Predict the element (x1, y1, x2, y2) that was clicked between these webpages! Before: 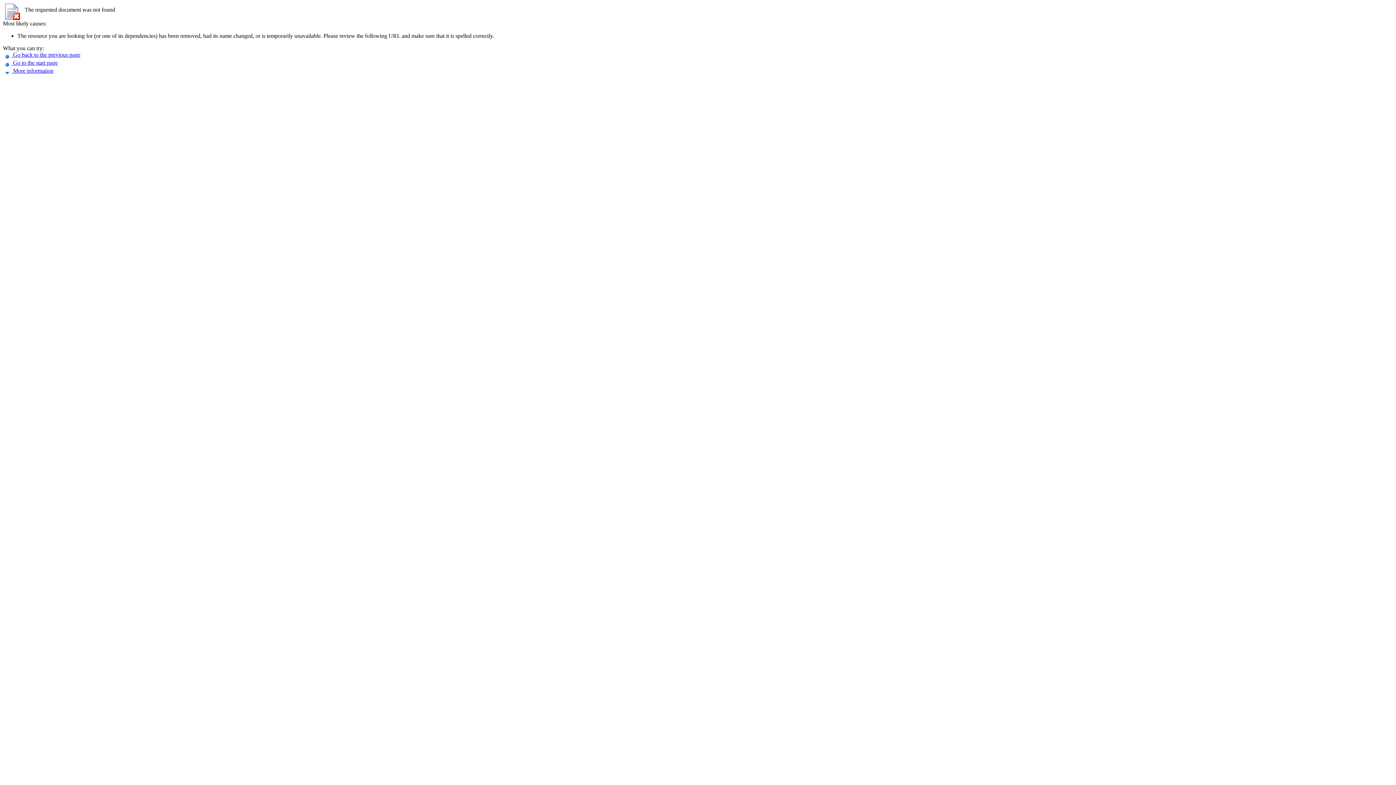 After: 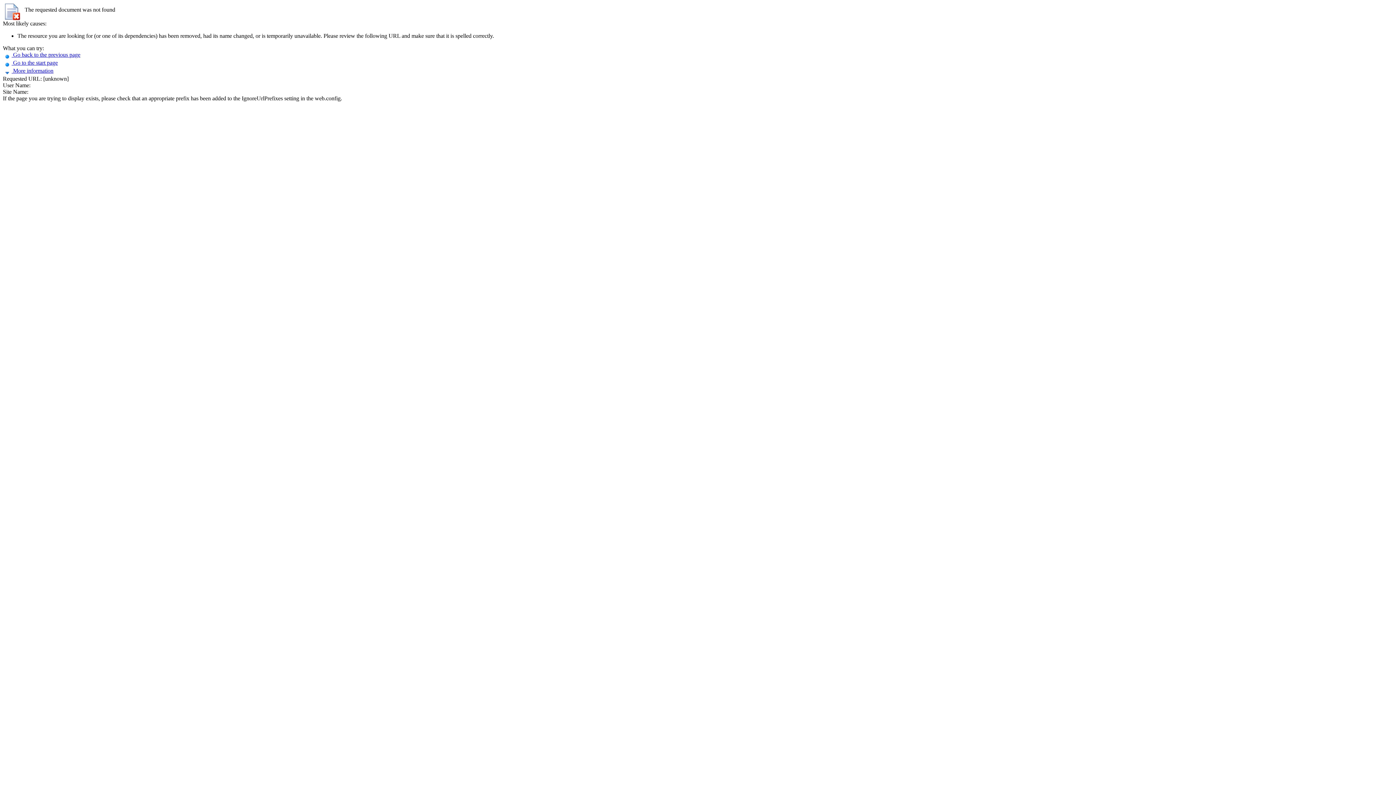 Action: bbox: (2, 67, 53, 73) label:  More information